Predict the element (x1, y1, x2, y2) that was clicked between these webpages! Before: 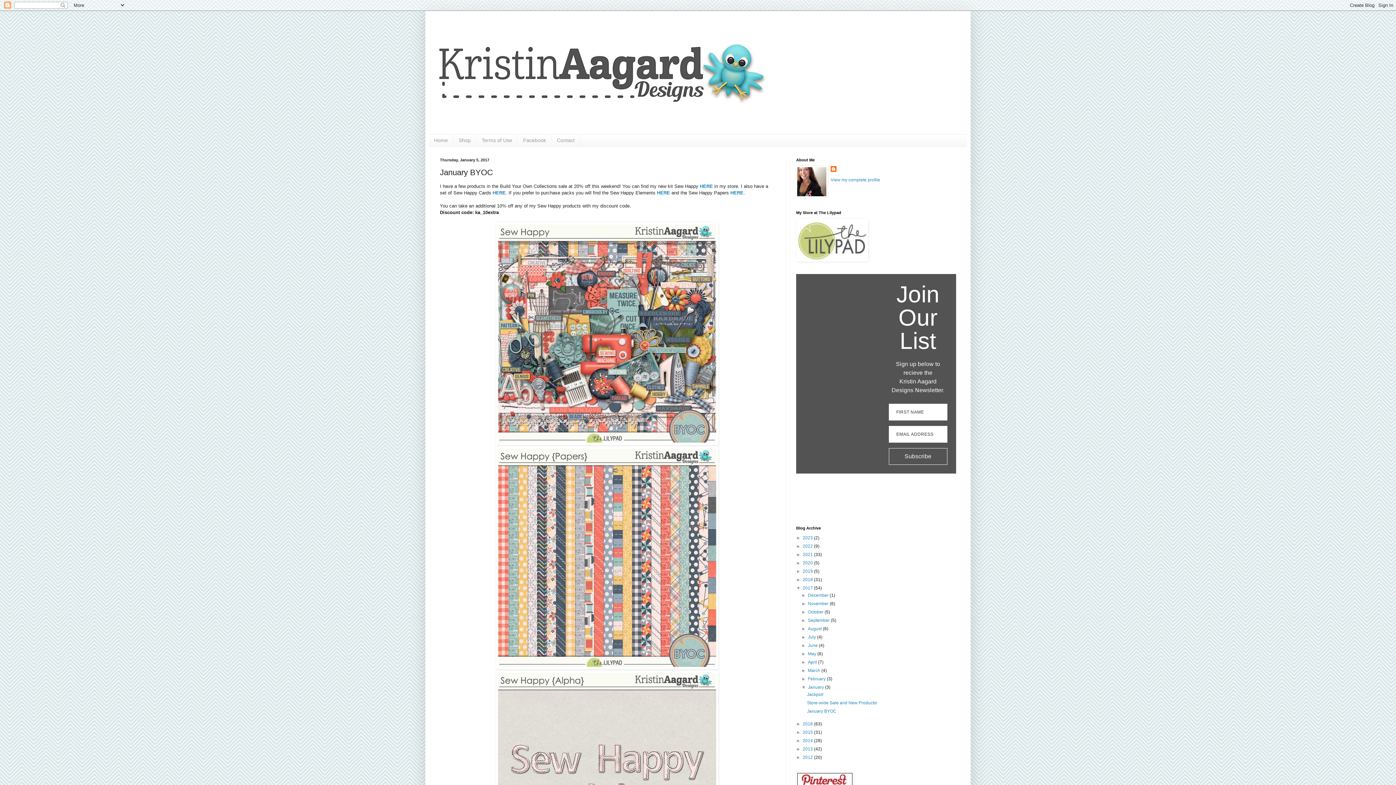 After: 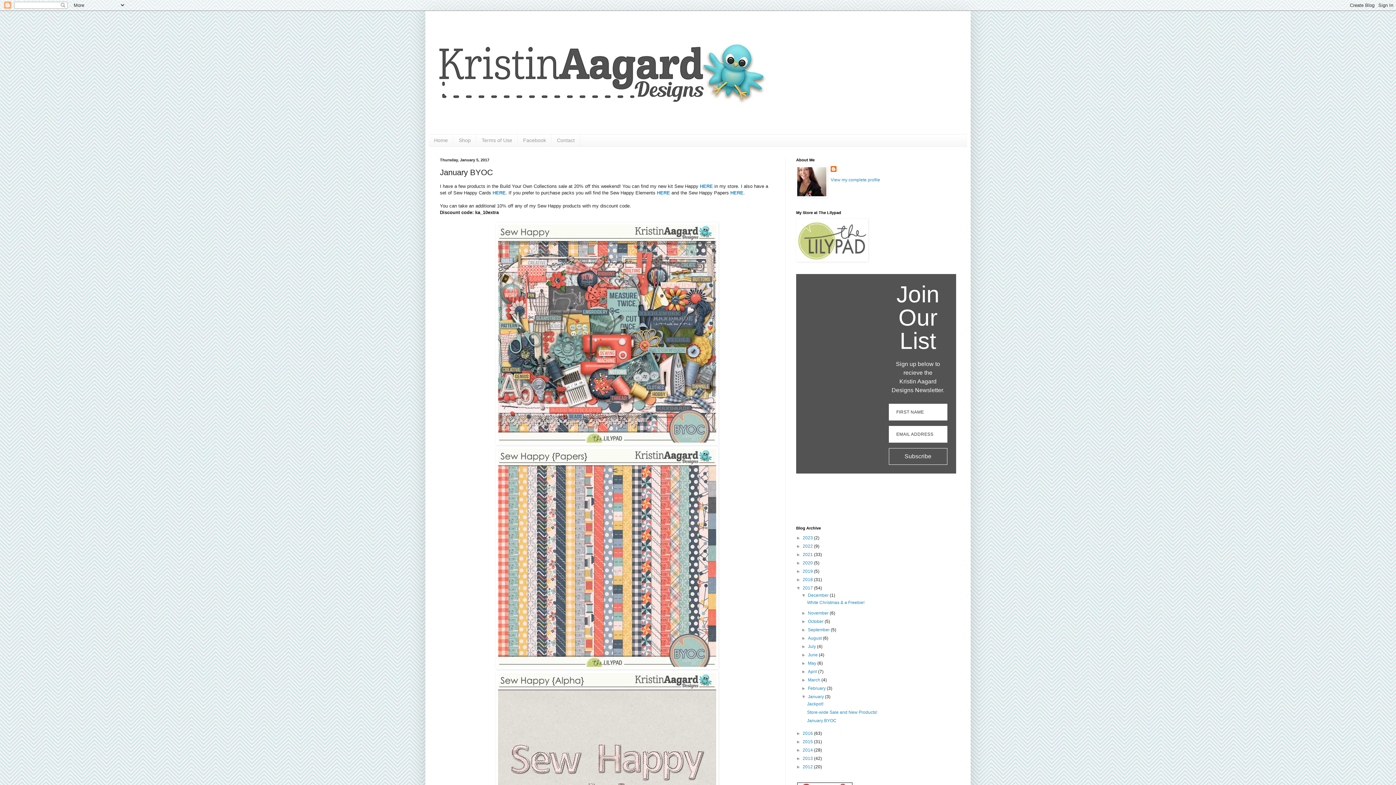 Action: label: ►   bbox: (801, 593, 808, 598)